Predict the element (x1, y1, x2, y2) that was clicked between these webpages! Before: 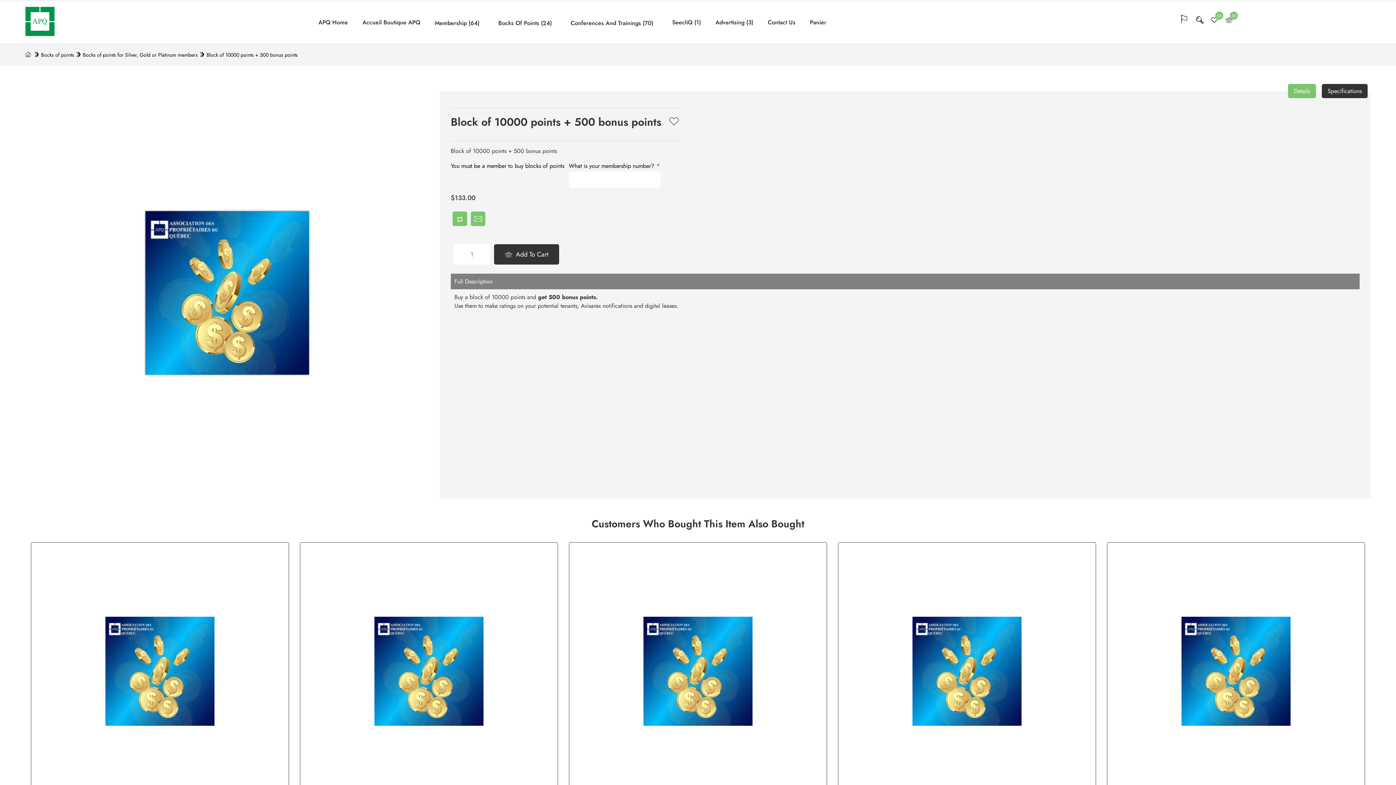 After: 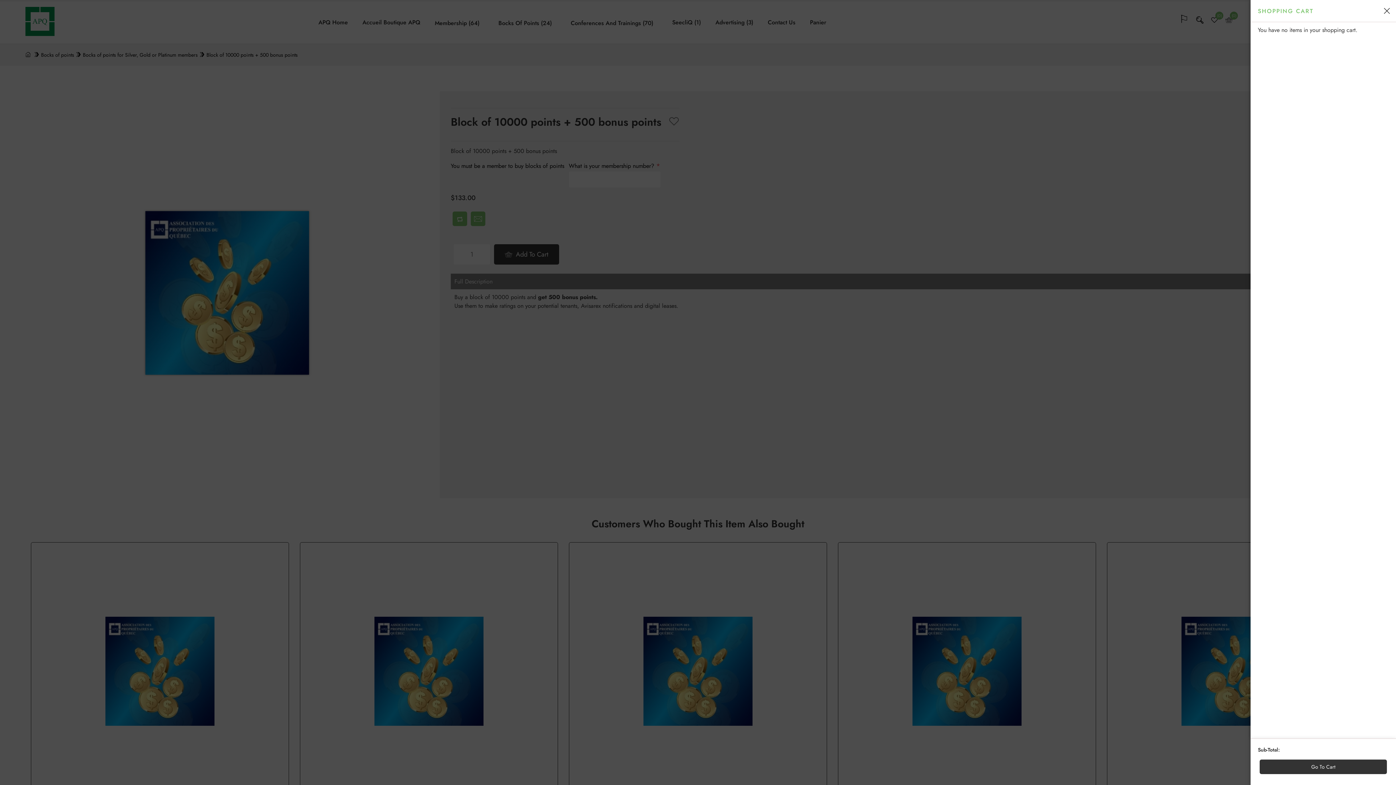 Action: label: (0) bbox: (1225, 16, 1232, 25)